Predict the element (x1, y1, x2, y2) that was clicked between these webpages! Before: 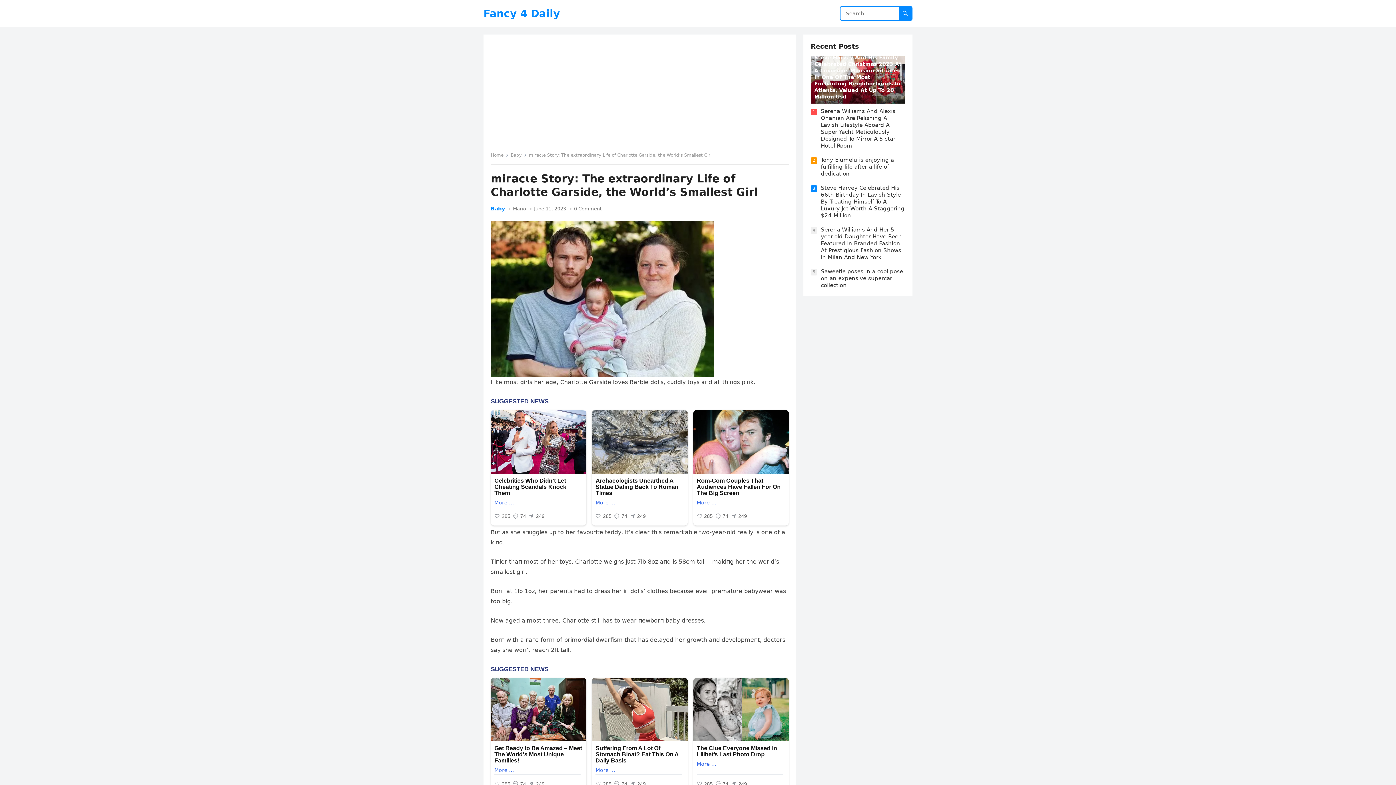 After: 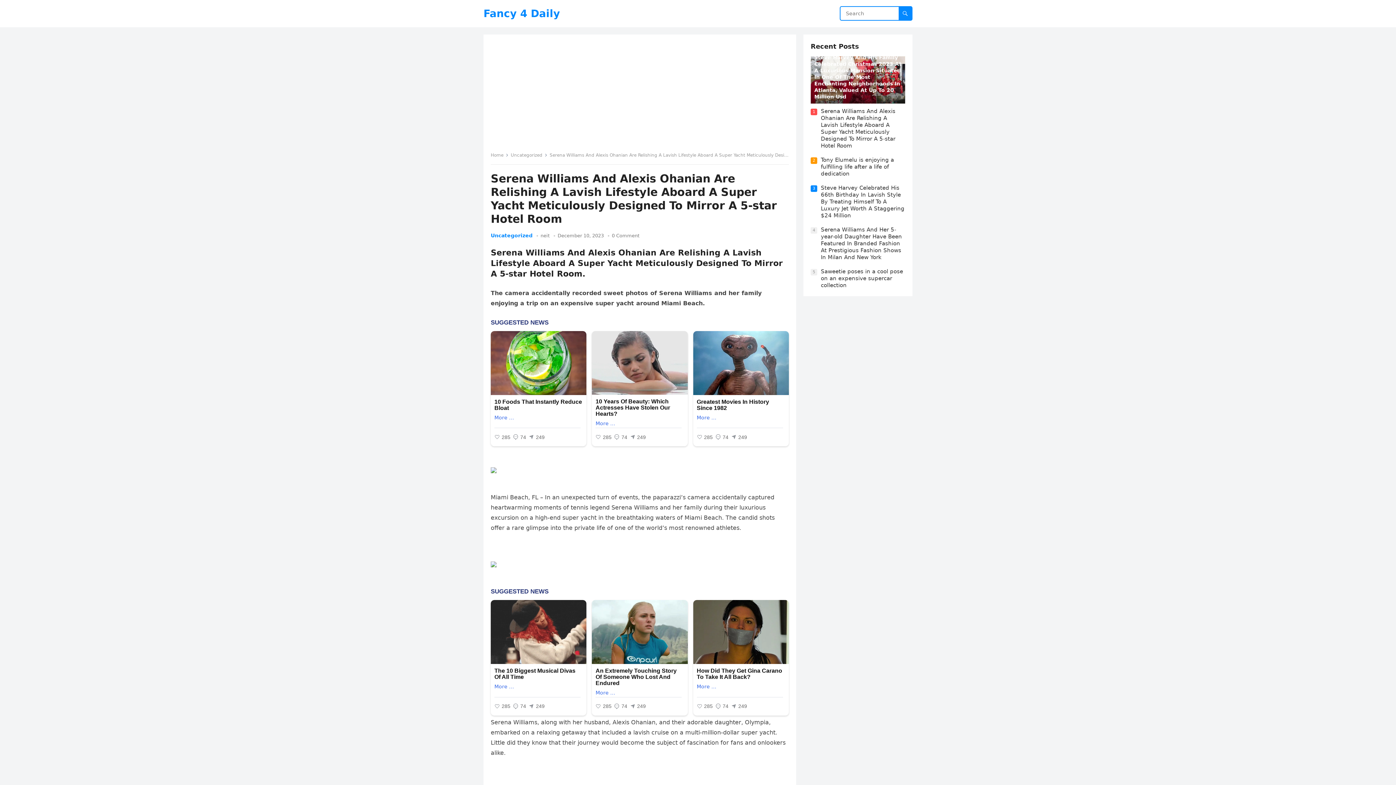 Action: bbox: (821, 108, 895, 149) label: Serena Williams And Alexis Ohanian Are Relishing A Lavish Lifestyle Aboard A Super Yacht Meticulously Designed To Mirror A 5-star Hotel Room